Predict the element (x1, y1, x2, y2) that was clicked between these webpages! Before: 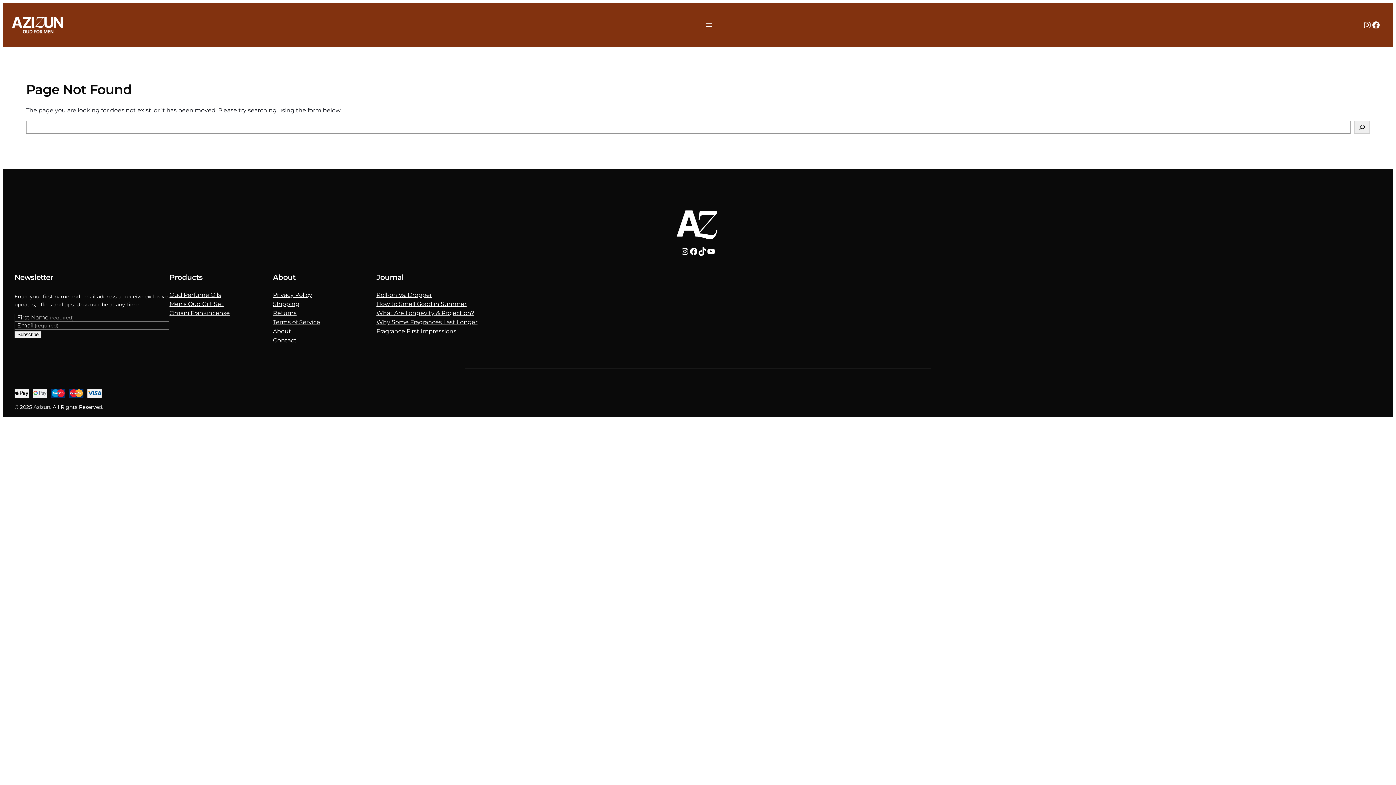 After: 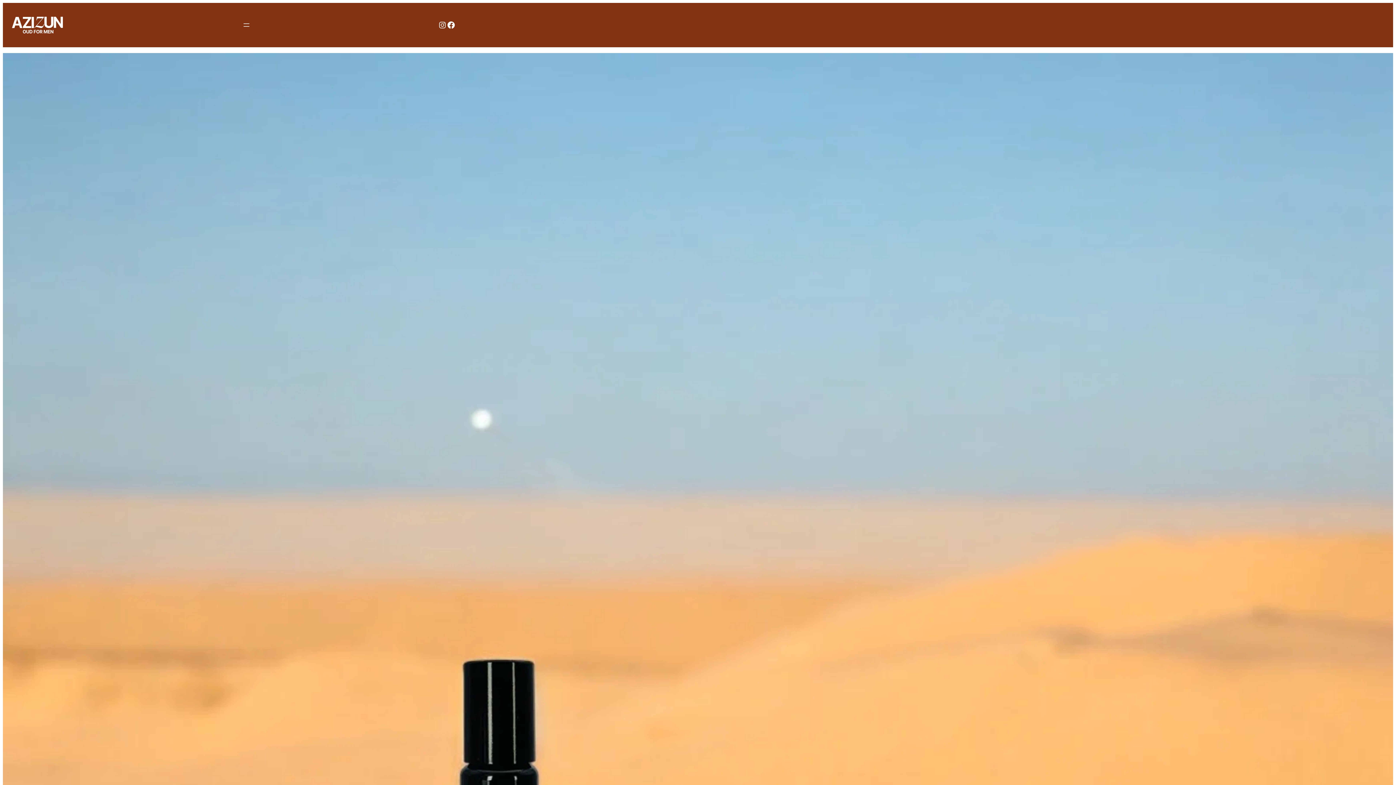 Action: label: Why Some Fragrances Last Longer bbox: (376, 317, 477, 326)